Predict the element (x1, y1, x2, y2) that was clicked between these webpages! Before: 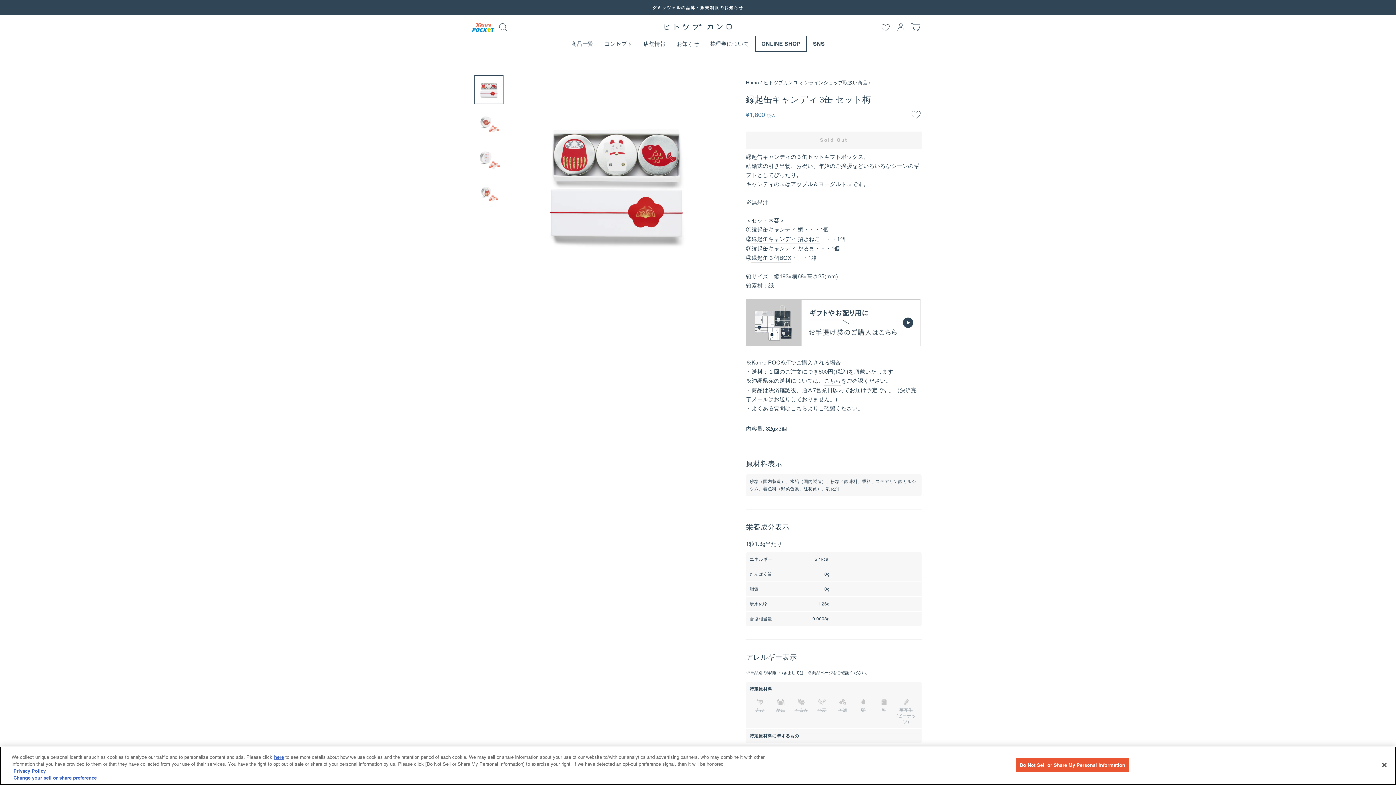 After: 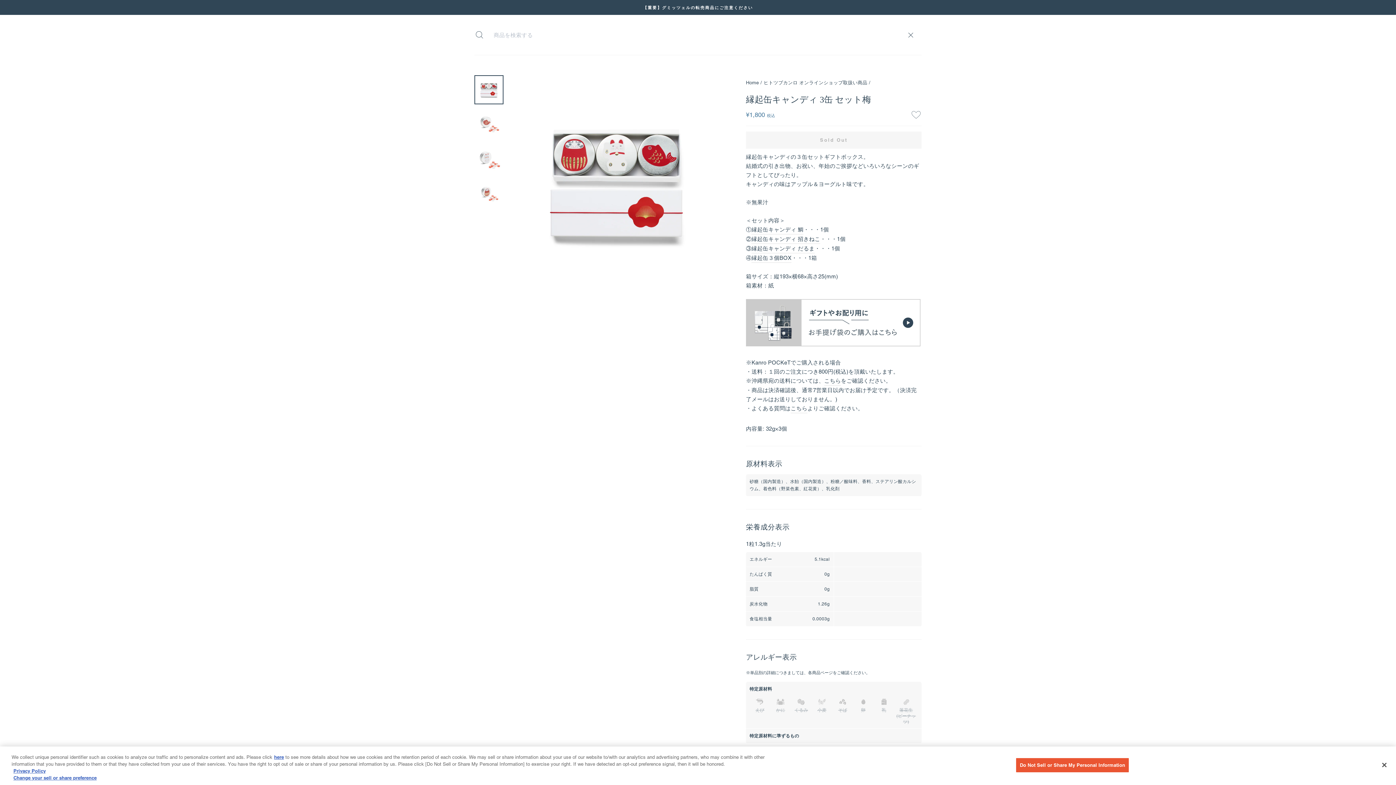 Action: label: 検索結果 bbox: (495, 18, 511, 35)